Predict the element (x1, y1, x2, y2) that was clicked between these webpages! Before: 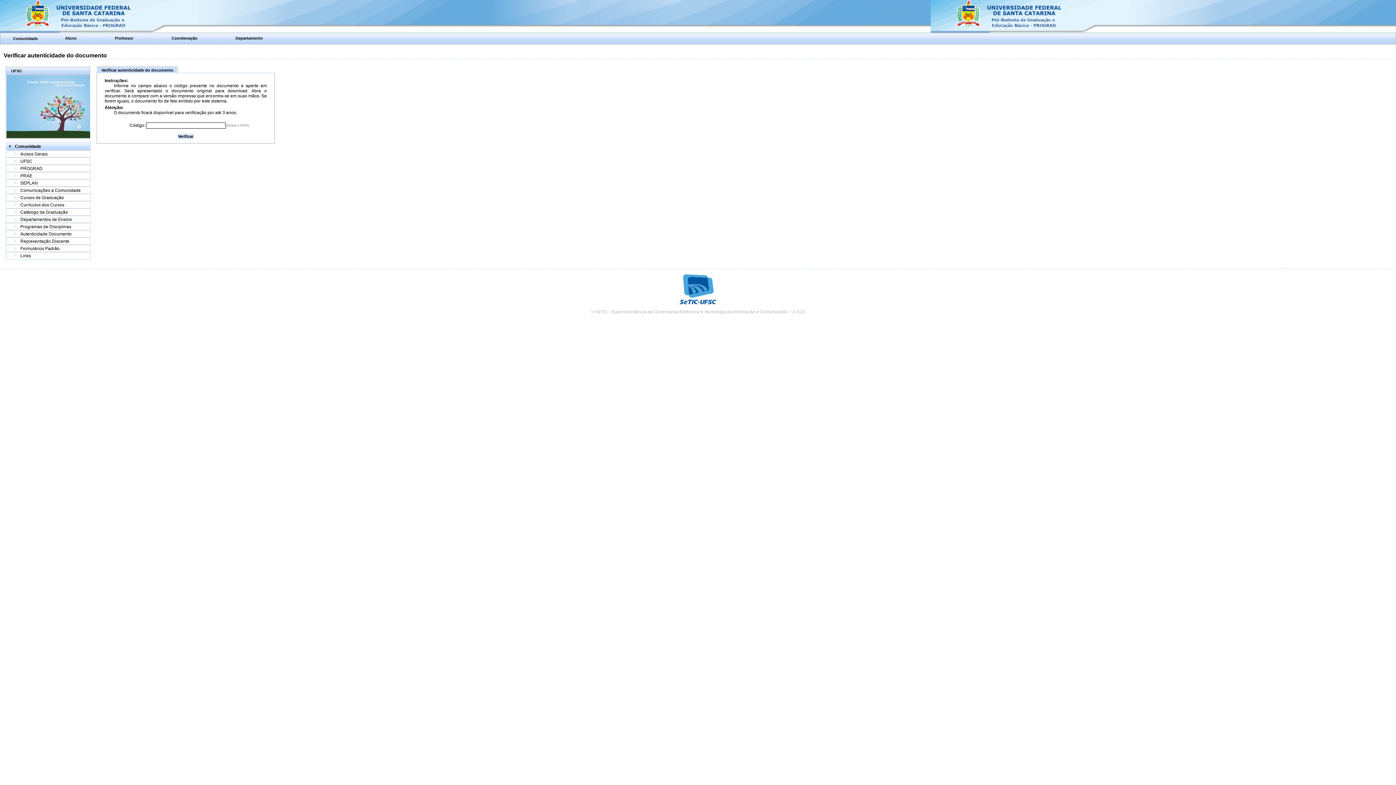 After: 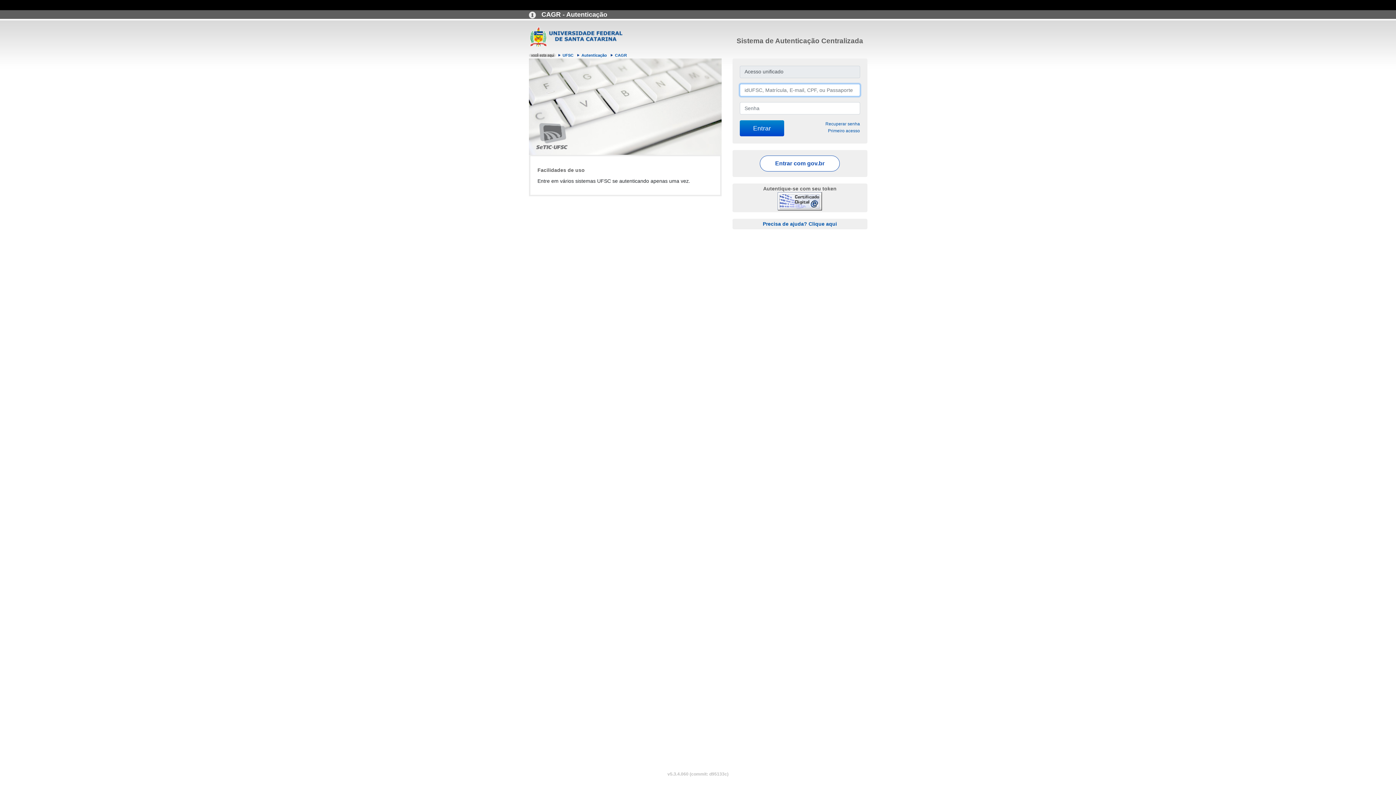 Action: bbox: (235, 35, 262, 40) label: Departamento